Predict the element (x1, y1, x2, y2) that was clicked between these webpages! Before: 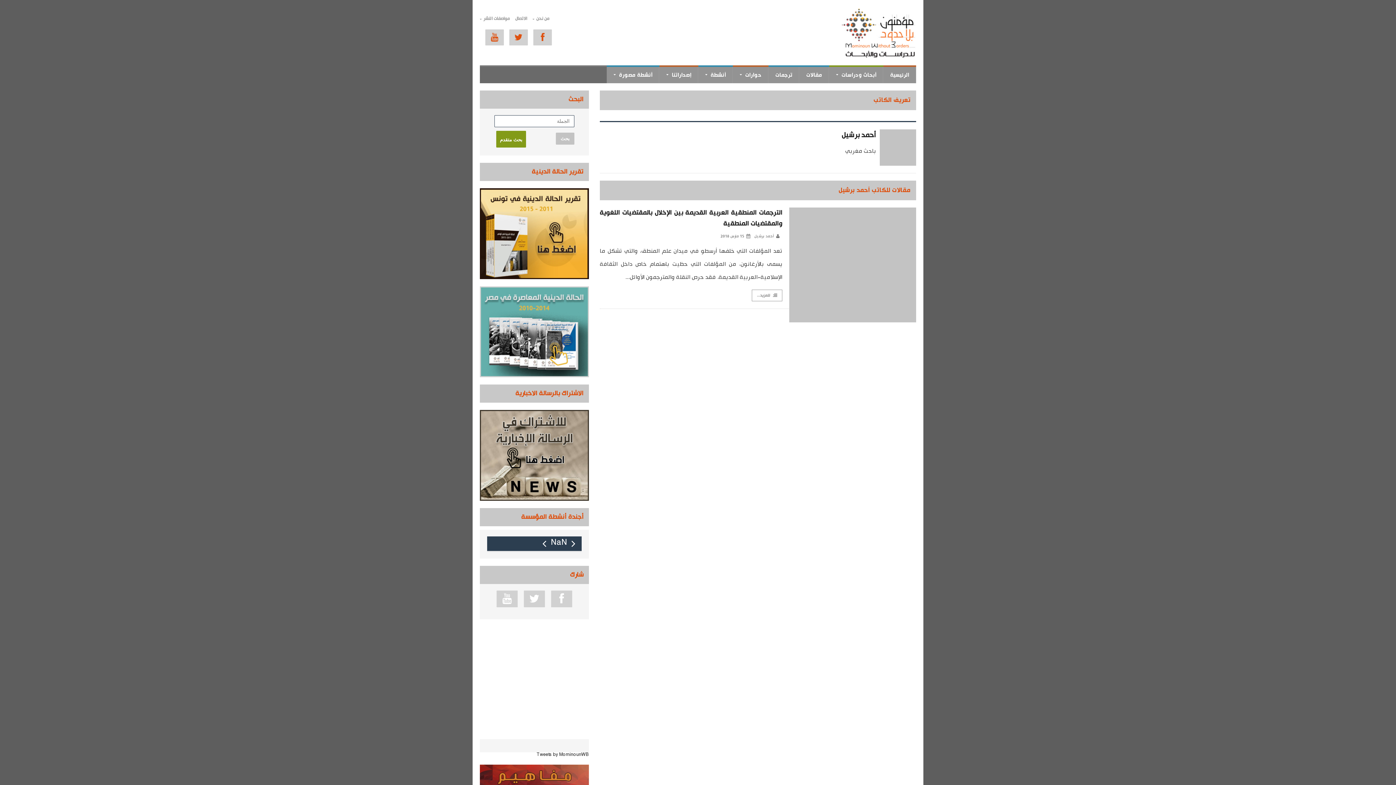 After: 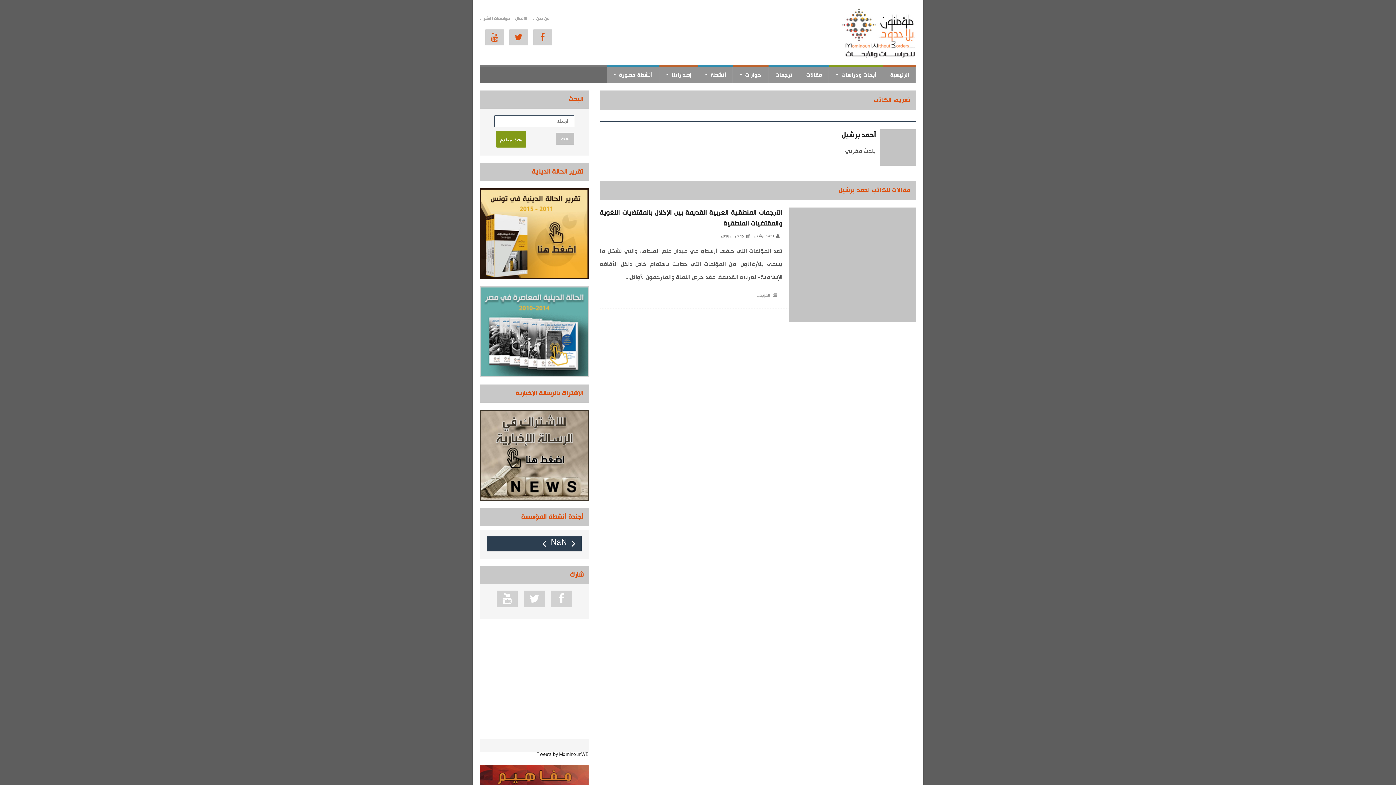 Action: bbox: (538, 538, 550, 549)